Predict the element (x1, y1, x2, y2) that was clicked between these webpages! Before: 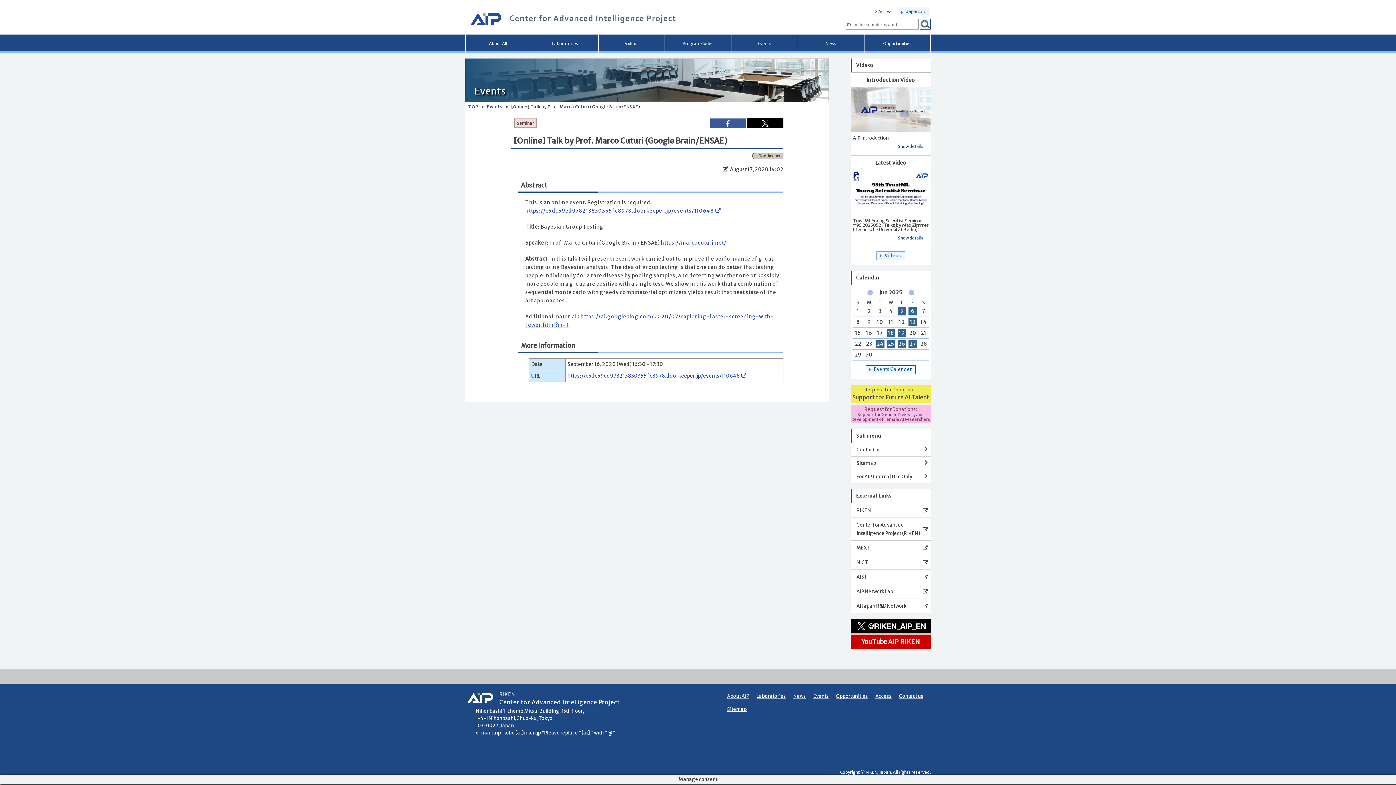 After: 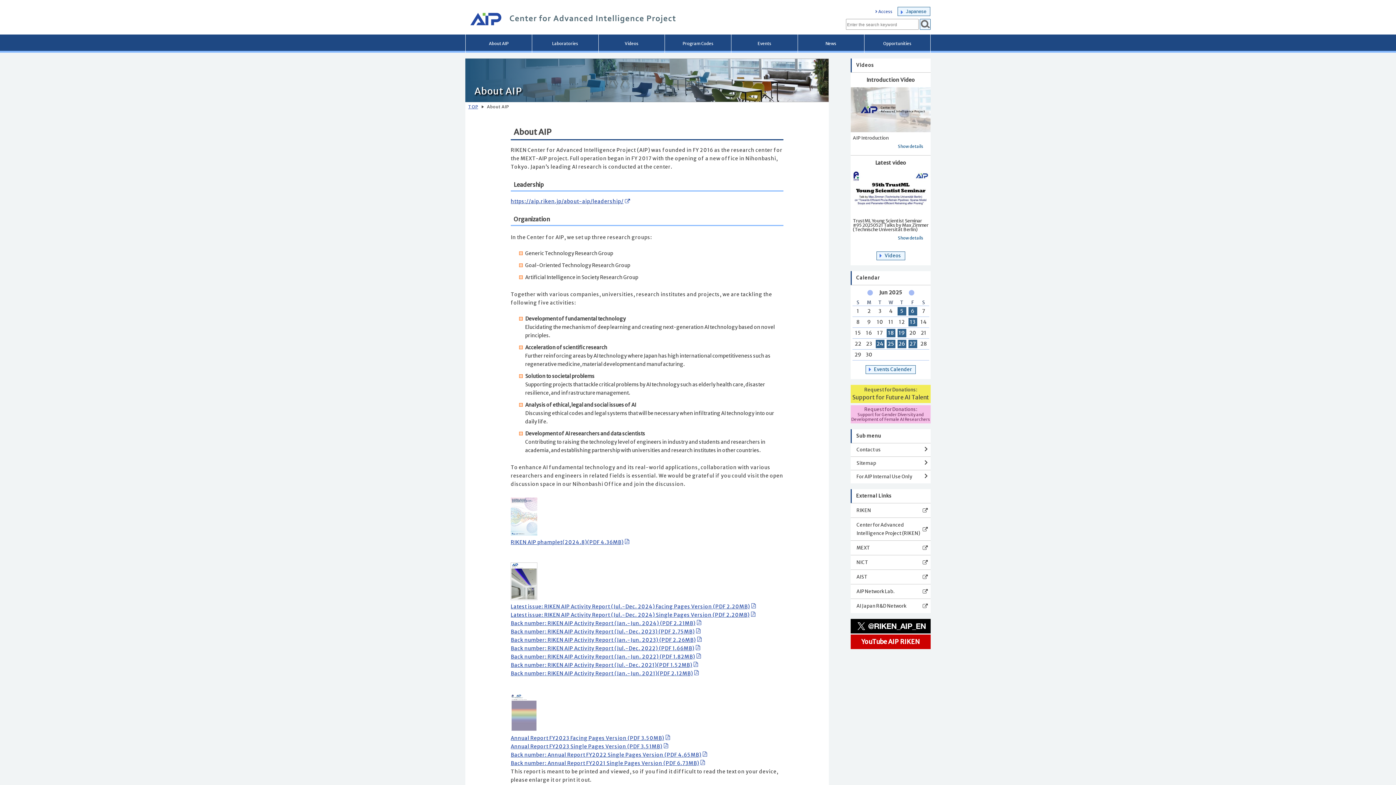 Action: bbox: (465, 34, 531, 52) label: About AIP